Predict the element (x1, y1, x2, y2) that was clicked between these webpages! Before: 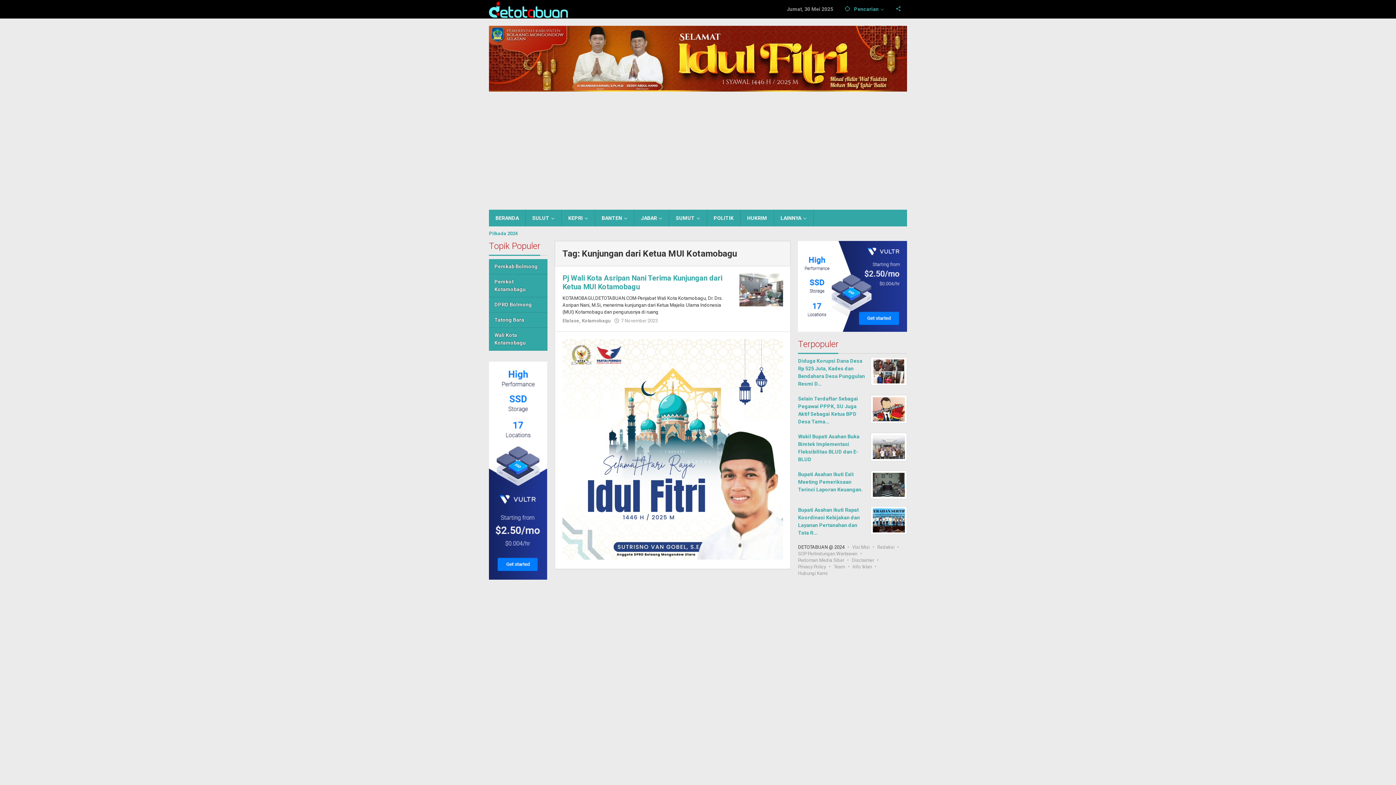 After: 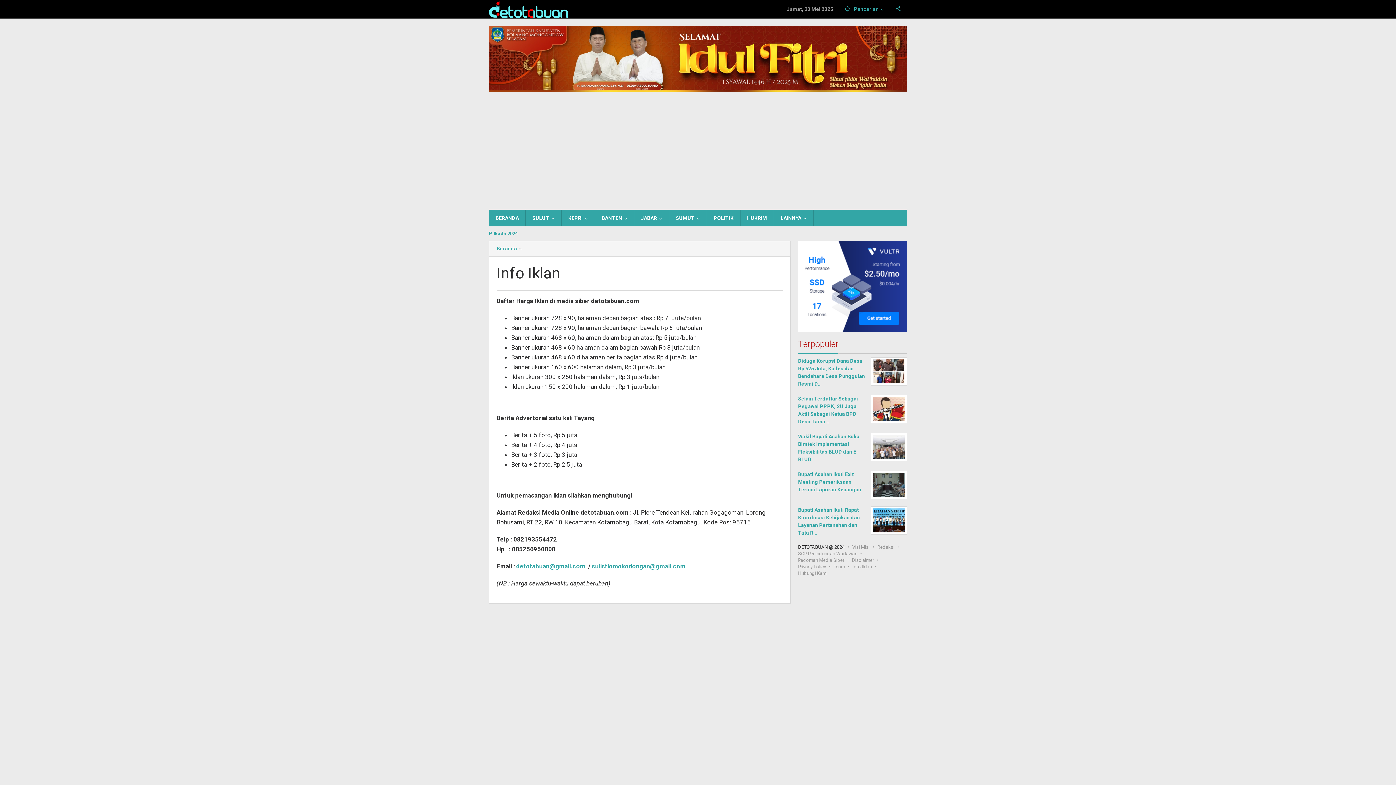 Action: label: Info Iklan bbox: (852, 564, 872, 569)